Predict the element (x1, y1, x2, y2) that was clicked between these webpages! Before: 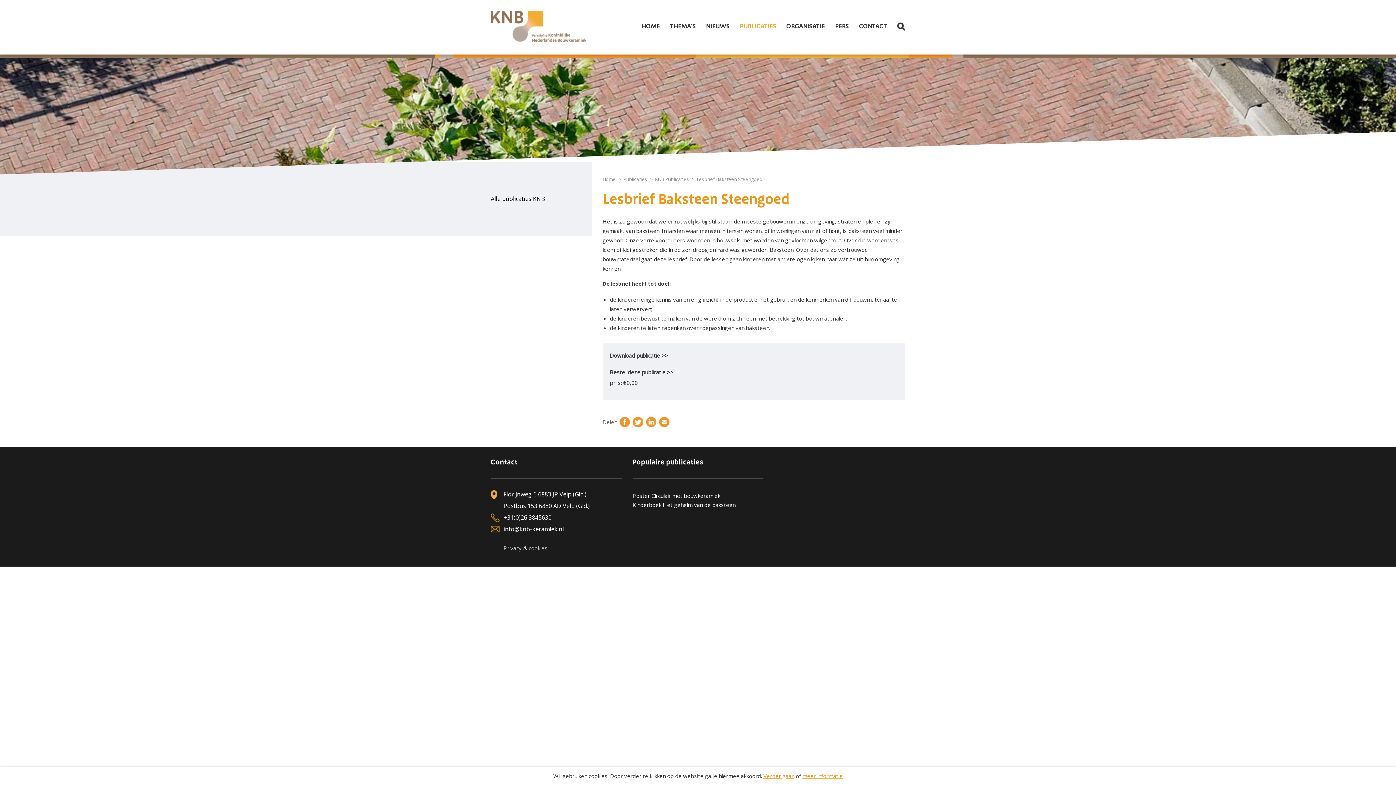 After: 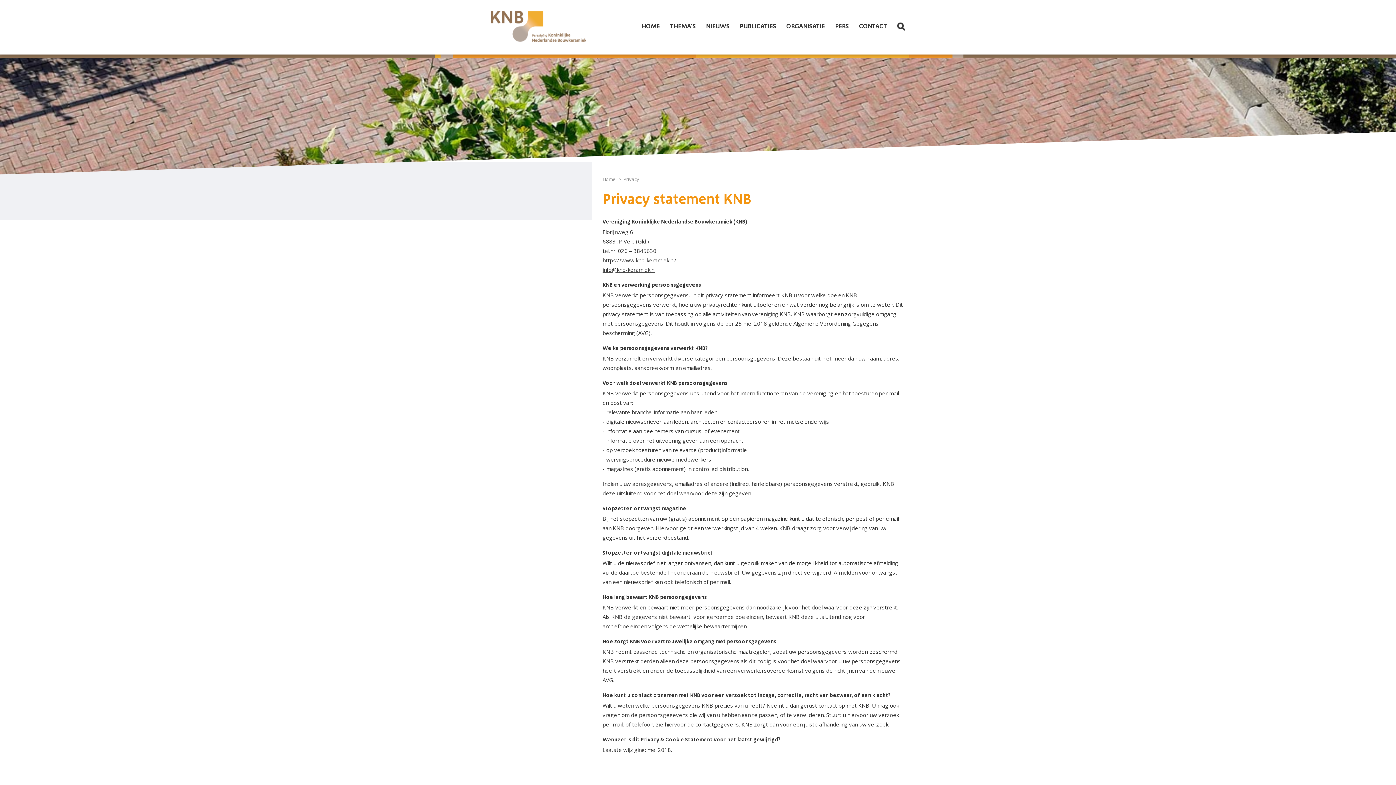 Action: label: meer informatie bbox: (802, 772, 842, 780)